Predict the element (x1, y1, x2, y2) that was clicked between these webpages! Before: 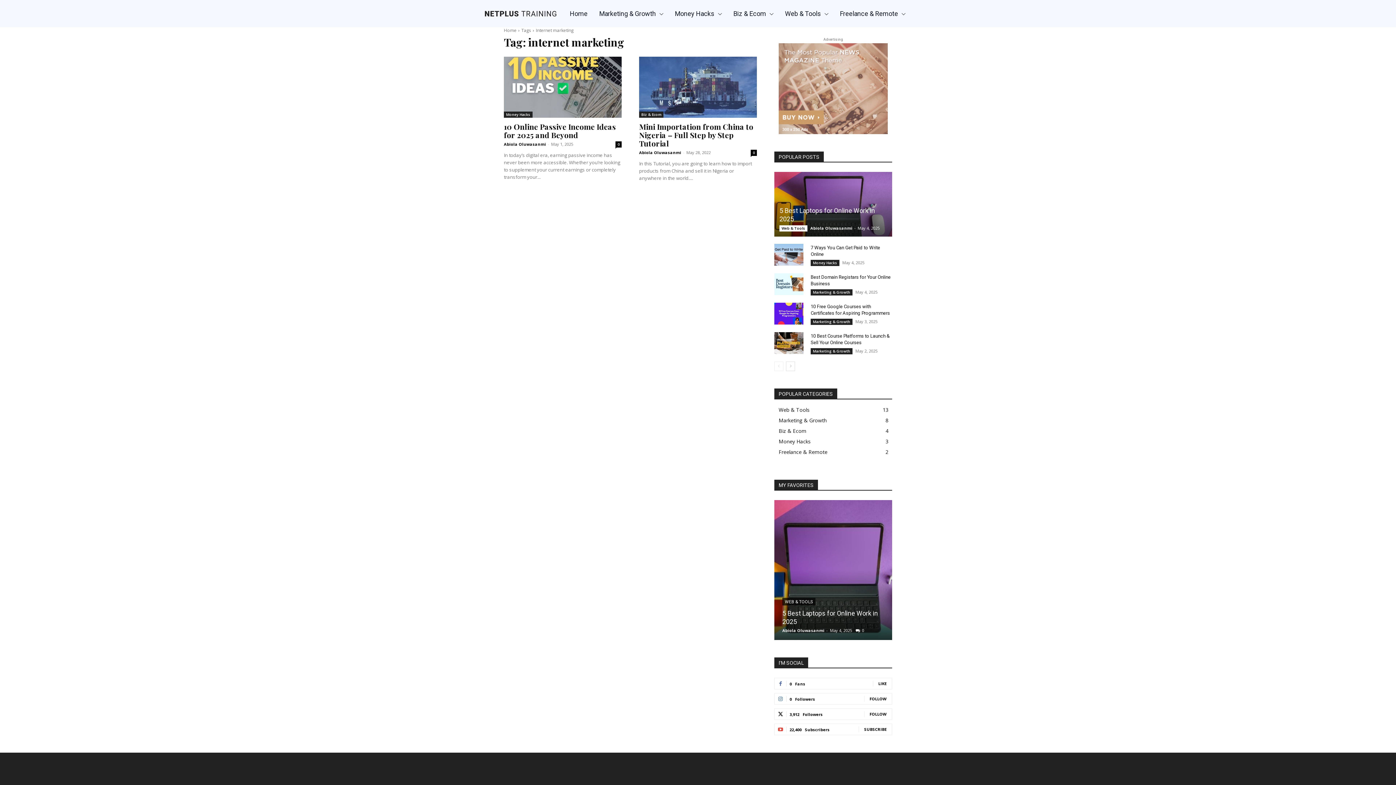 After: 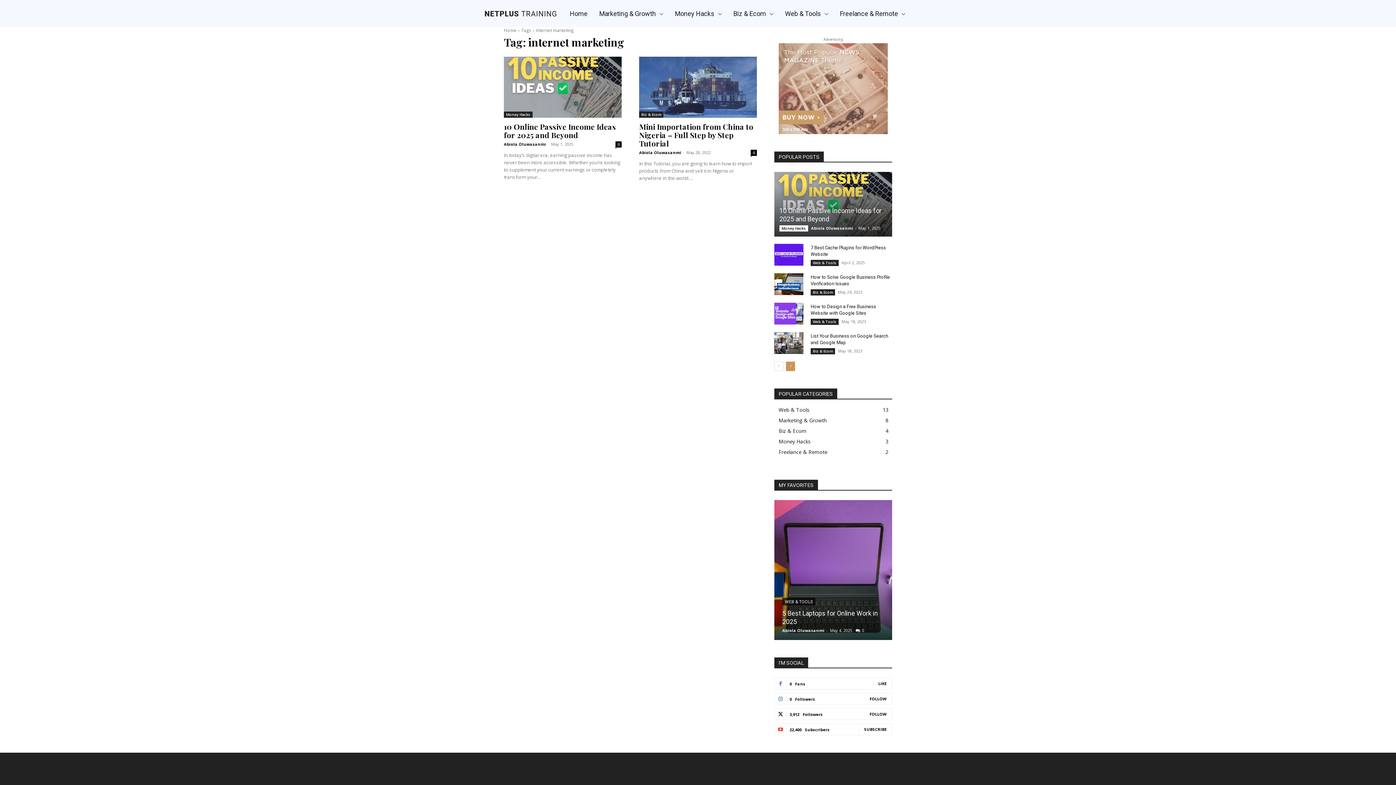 Action: bbox: (786, 361, 795, 371) label: next-page